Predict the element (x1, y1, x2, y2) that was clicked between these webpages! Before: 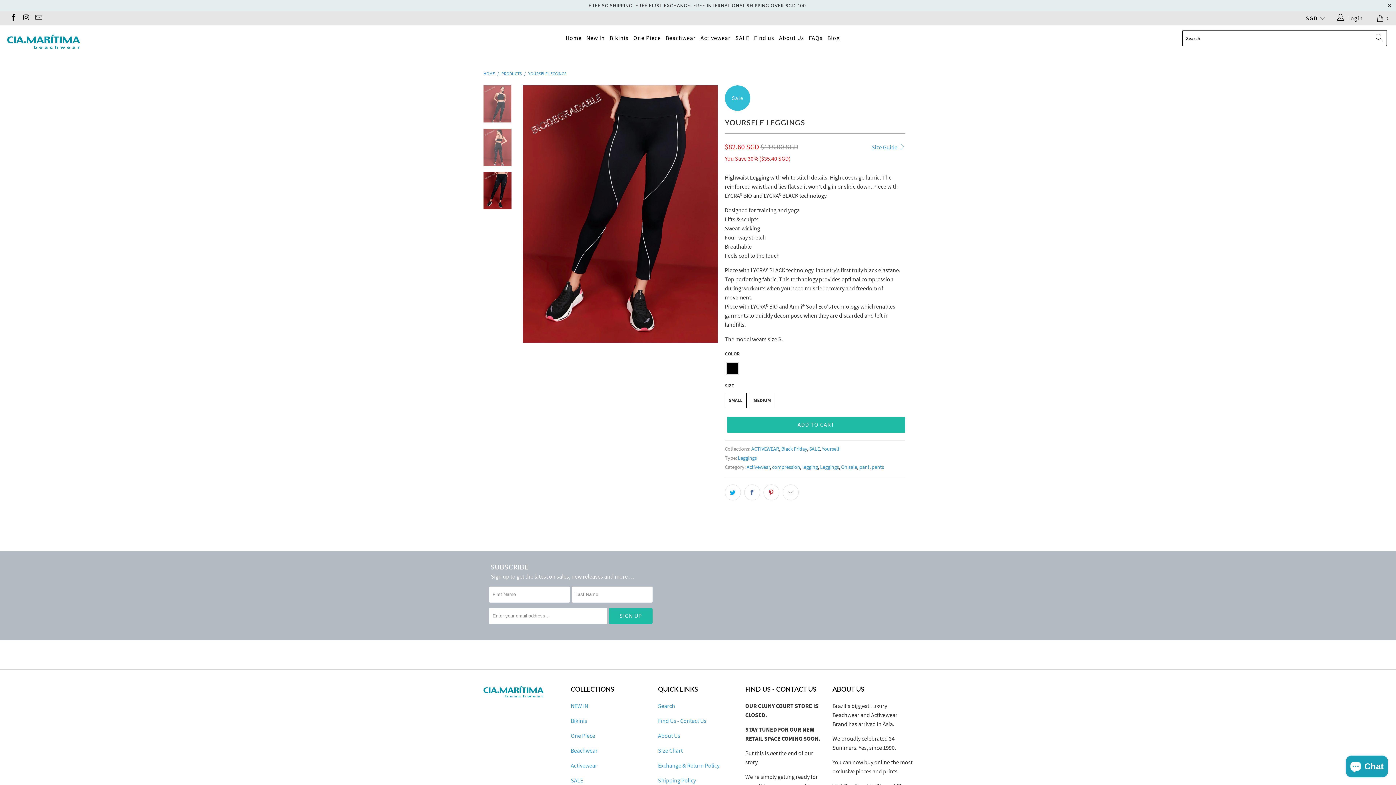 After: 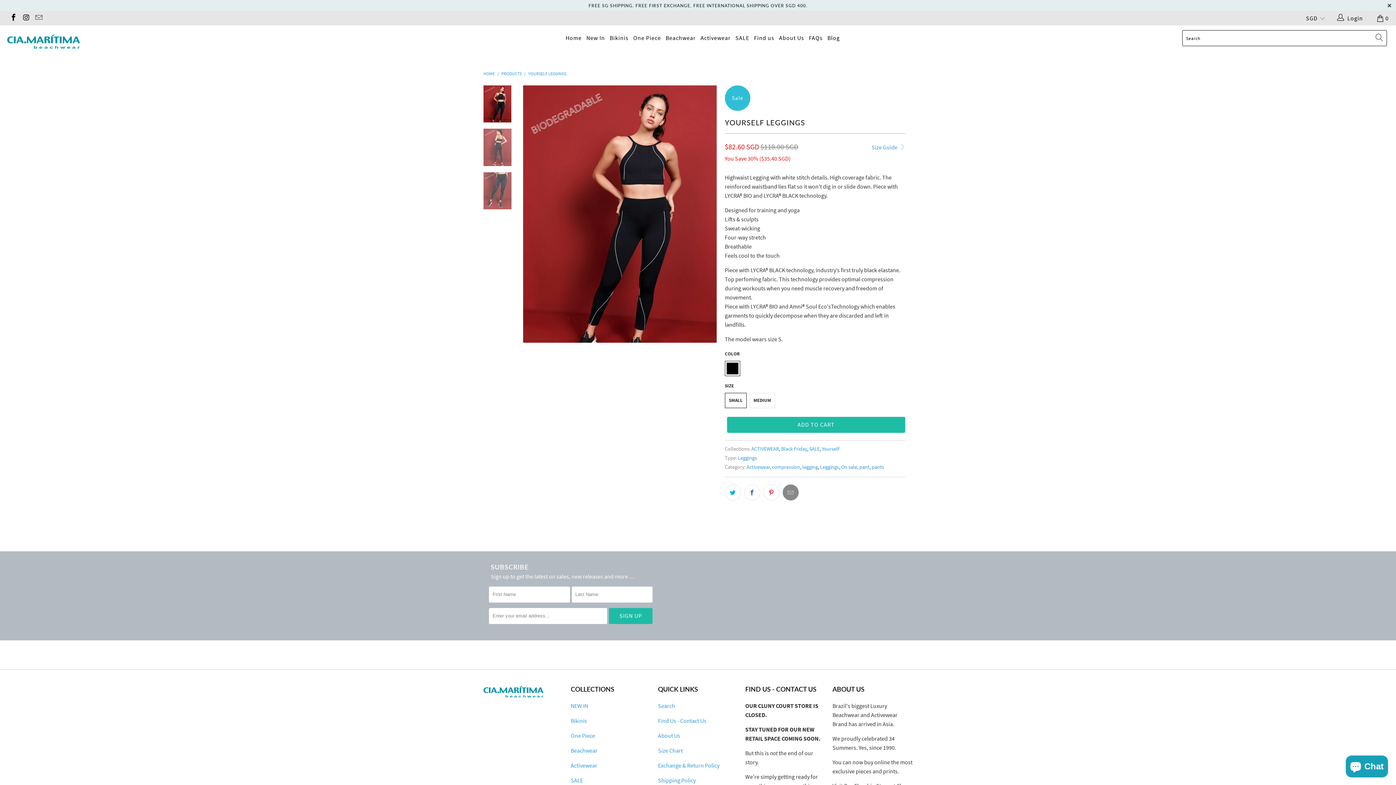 Action: bbox: (782, 484, 798, 500)